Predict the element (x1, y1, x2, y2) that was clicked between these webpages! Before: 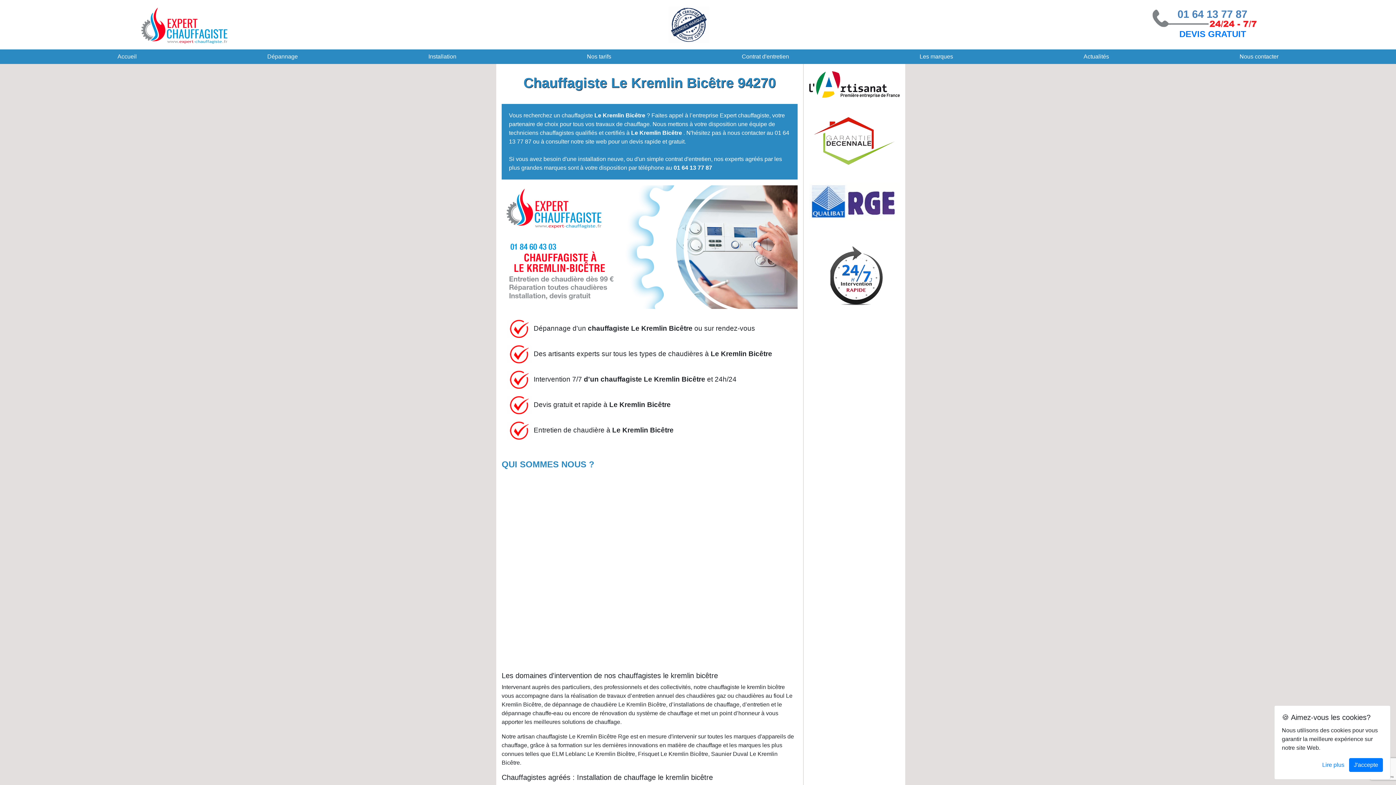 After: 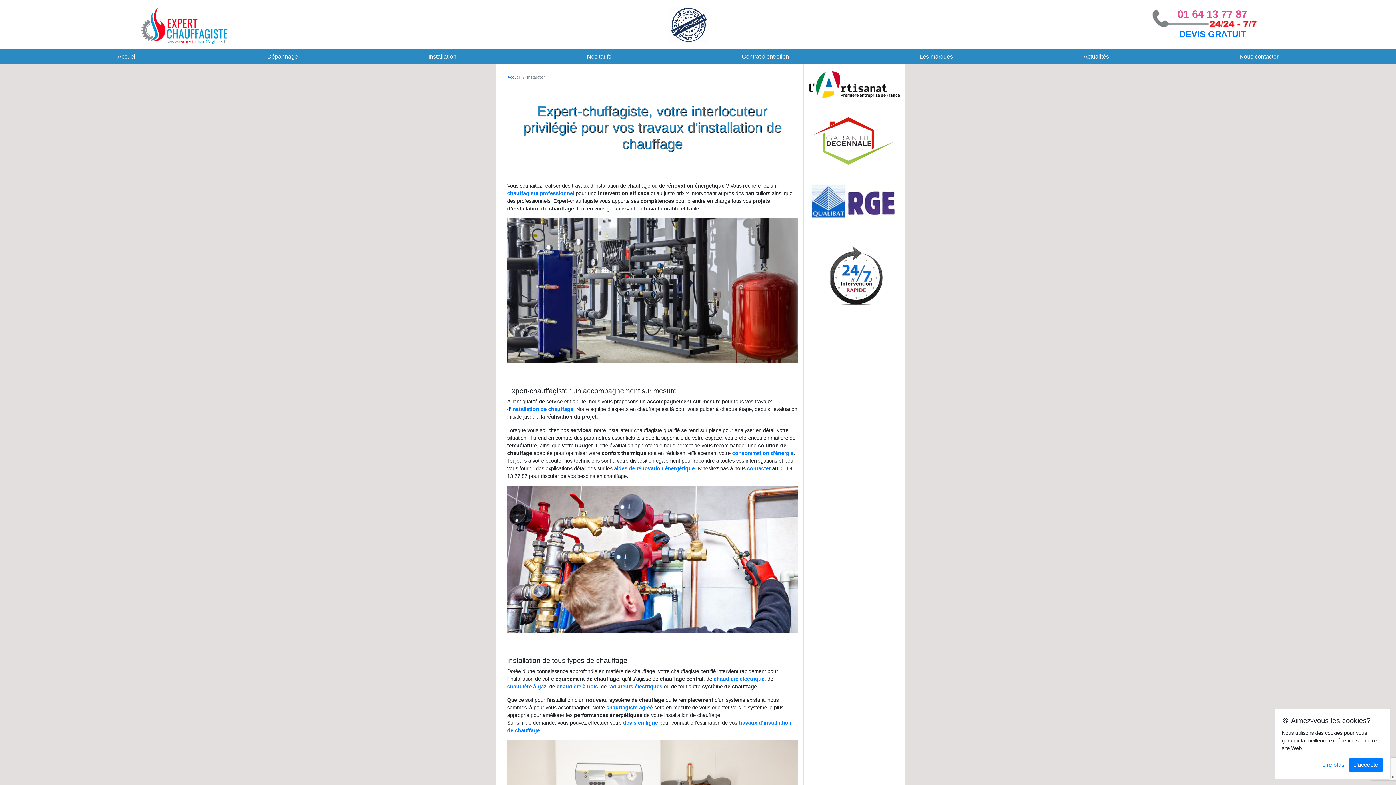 Action: bbox: (425, 49, 459, 64) label: Installation